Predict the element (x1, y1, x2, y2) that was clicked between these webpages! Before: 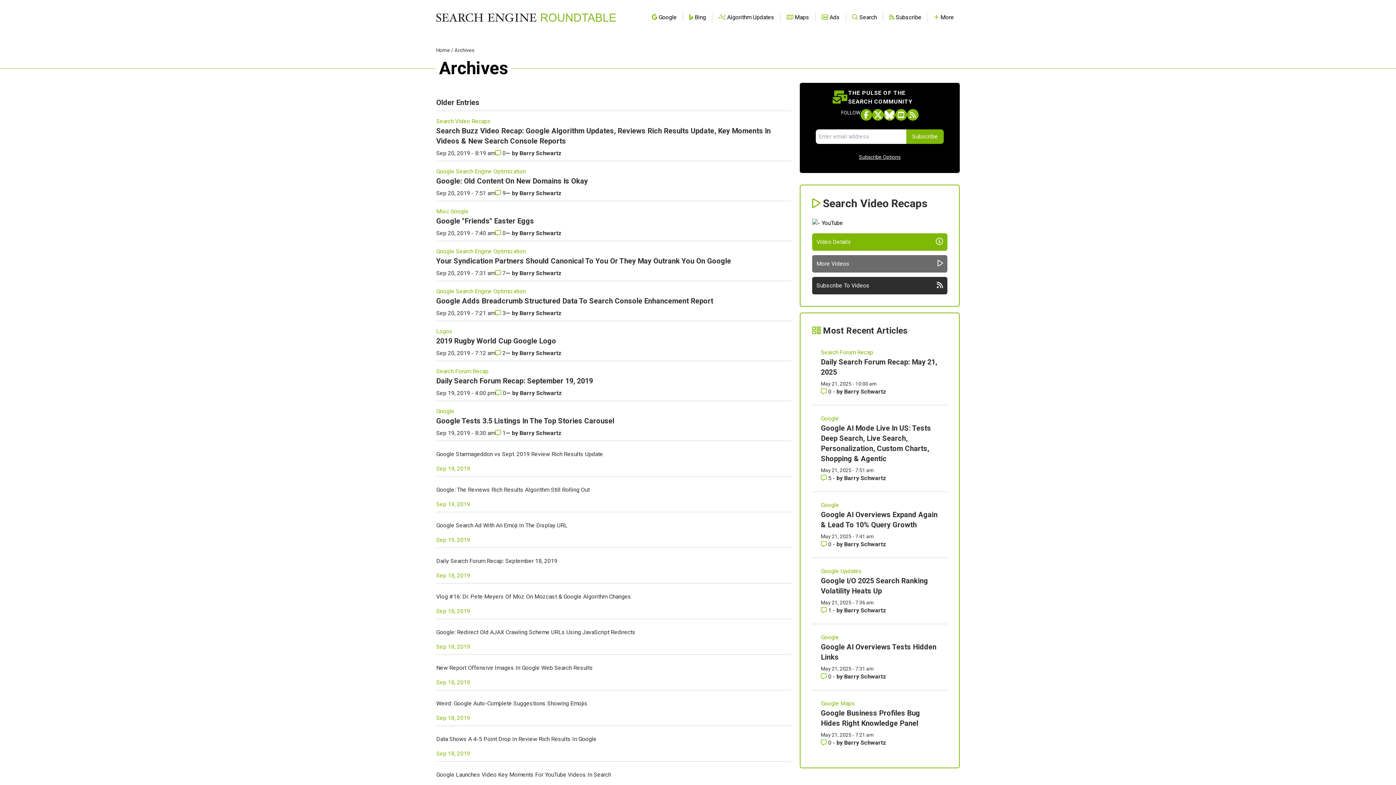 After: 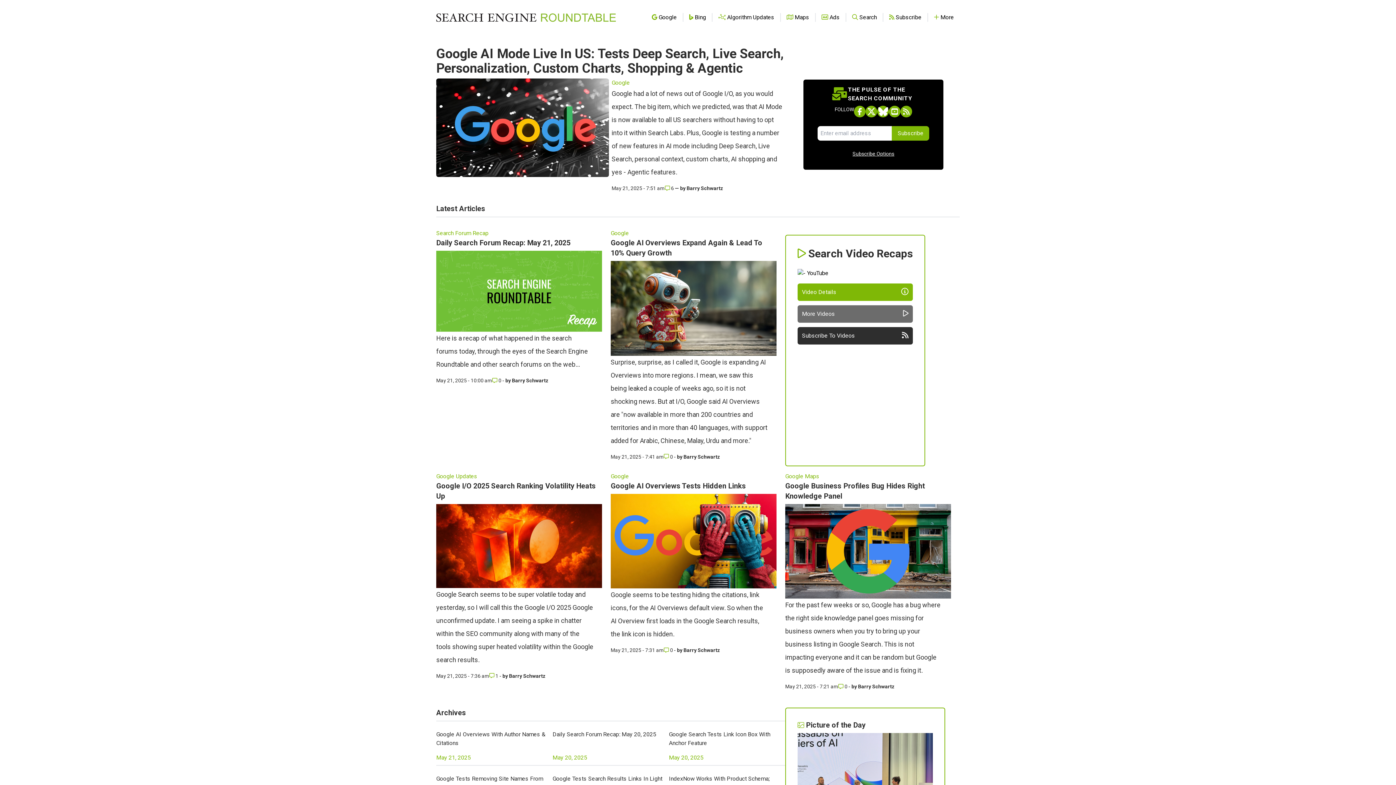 Action: bbox: (436, 47, 450, 53) label: Home